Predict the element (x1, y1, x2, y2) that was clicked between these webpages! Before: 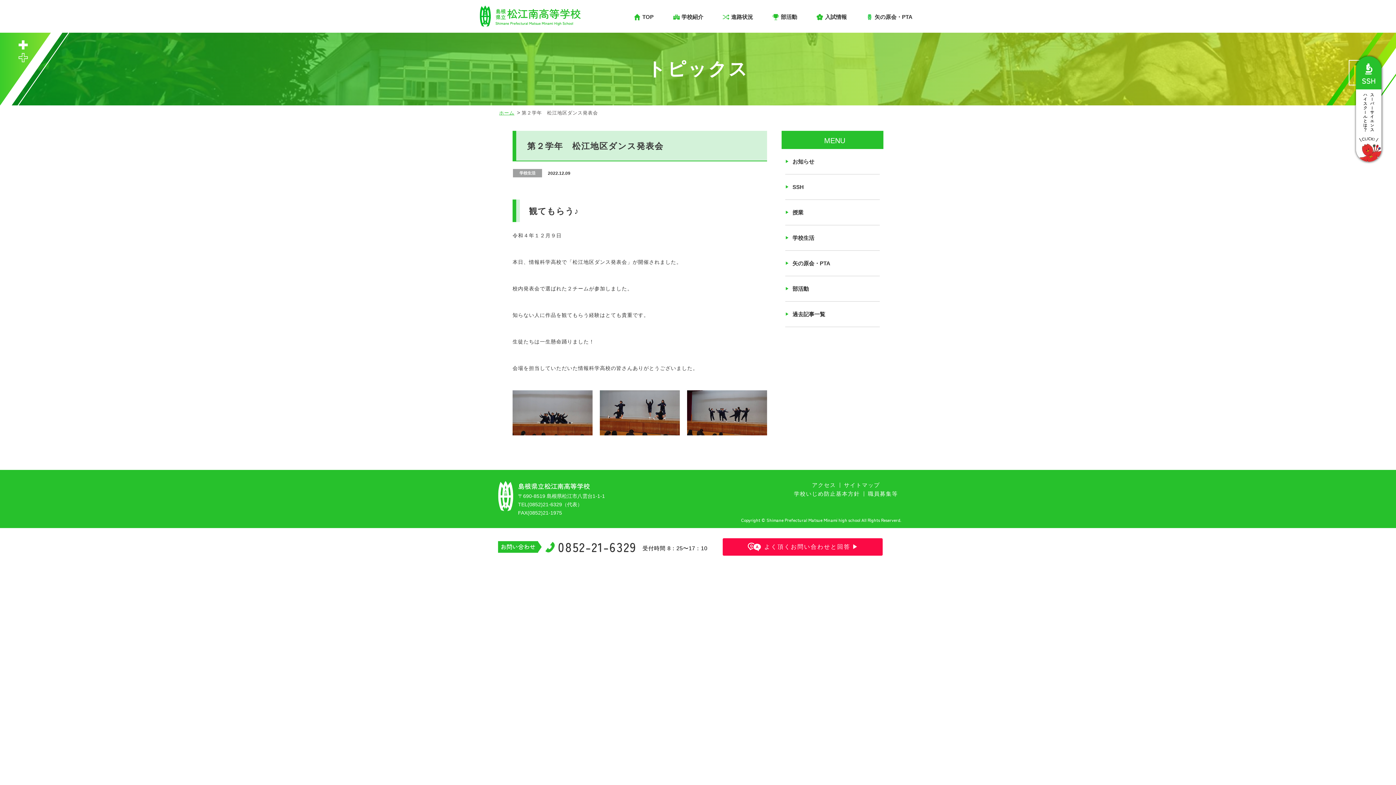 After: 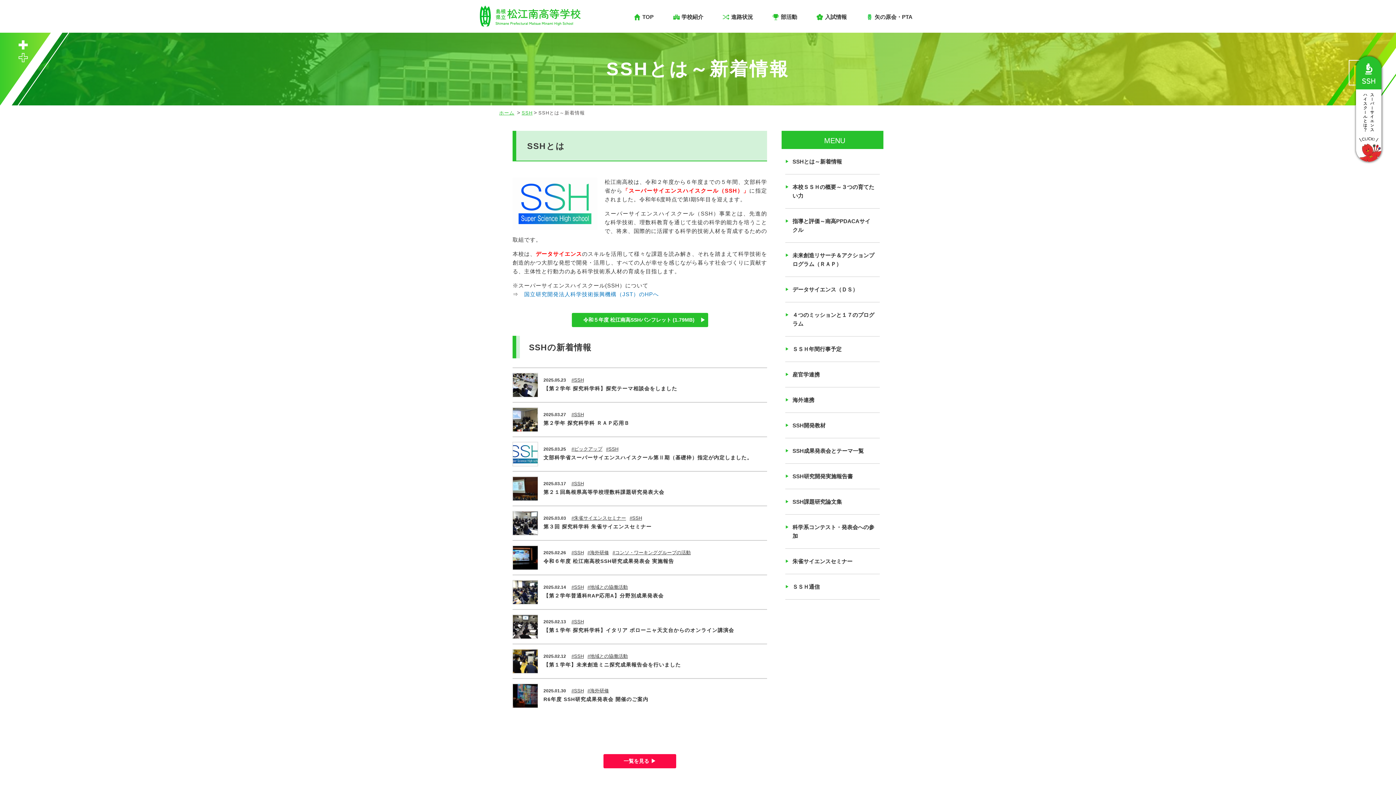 Action: bbox: (1352, 54, 1385, 163)